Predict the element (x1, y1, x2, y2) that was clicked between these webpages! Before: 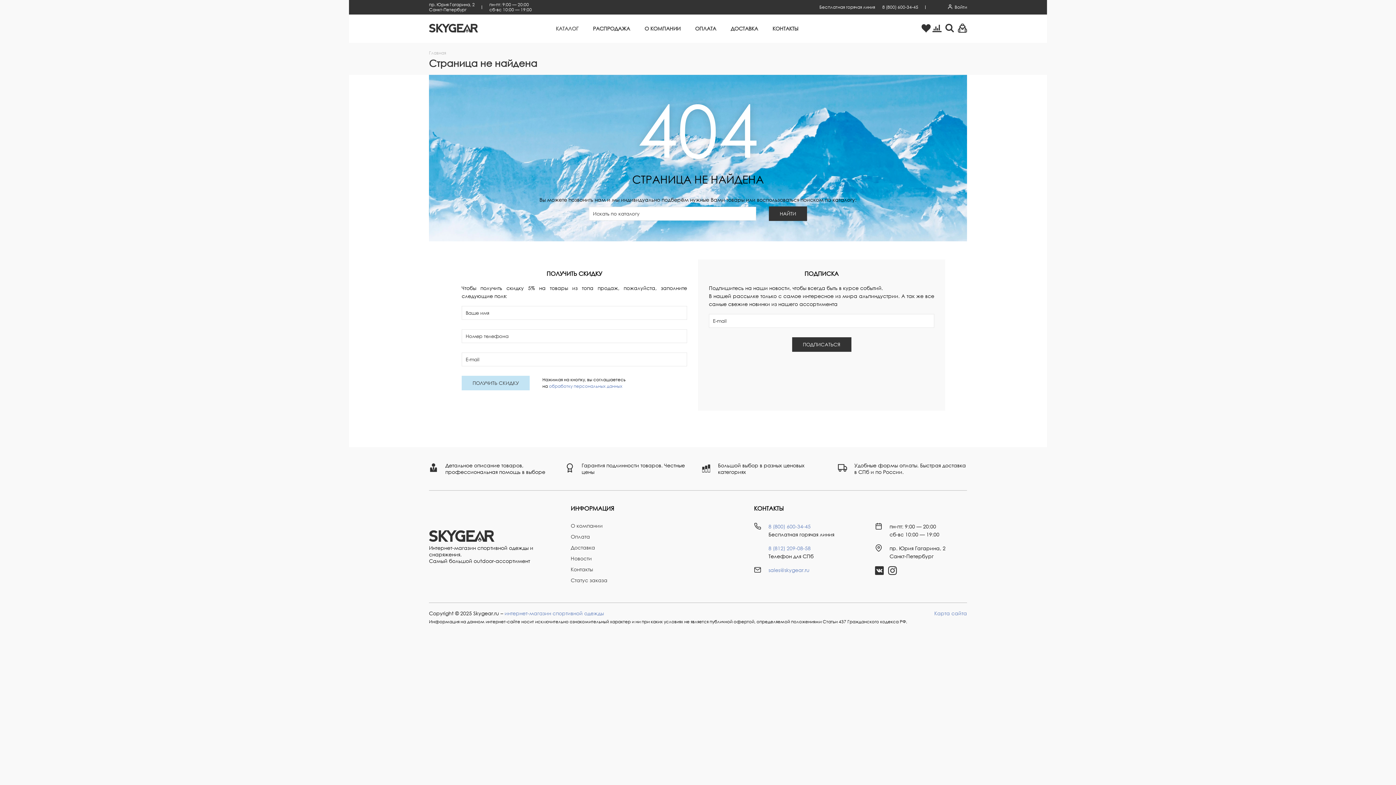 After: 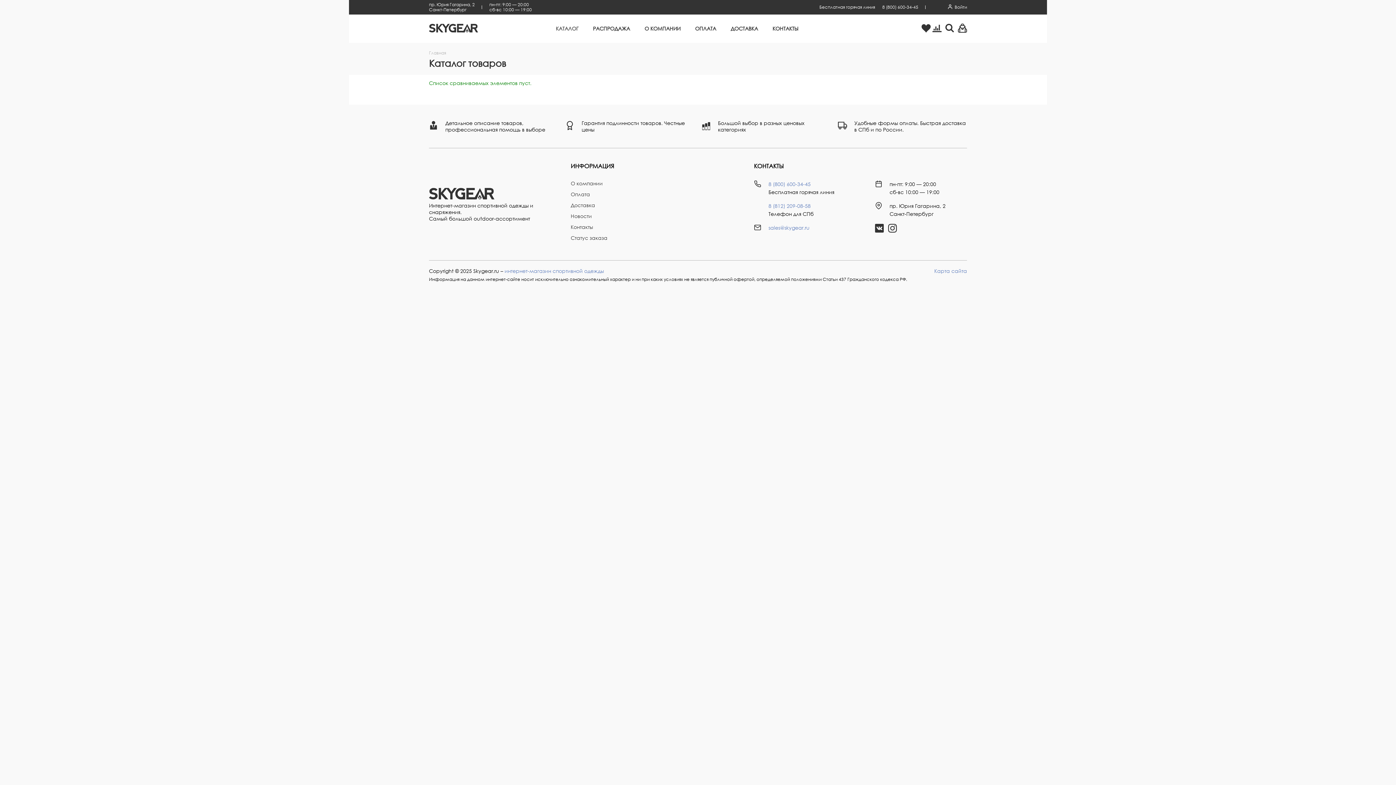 Action: bbox: (932, 23, 941, 34)